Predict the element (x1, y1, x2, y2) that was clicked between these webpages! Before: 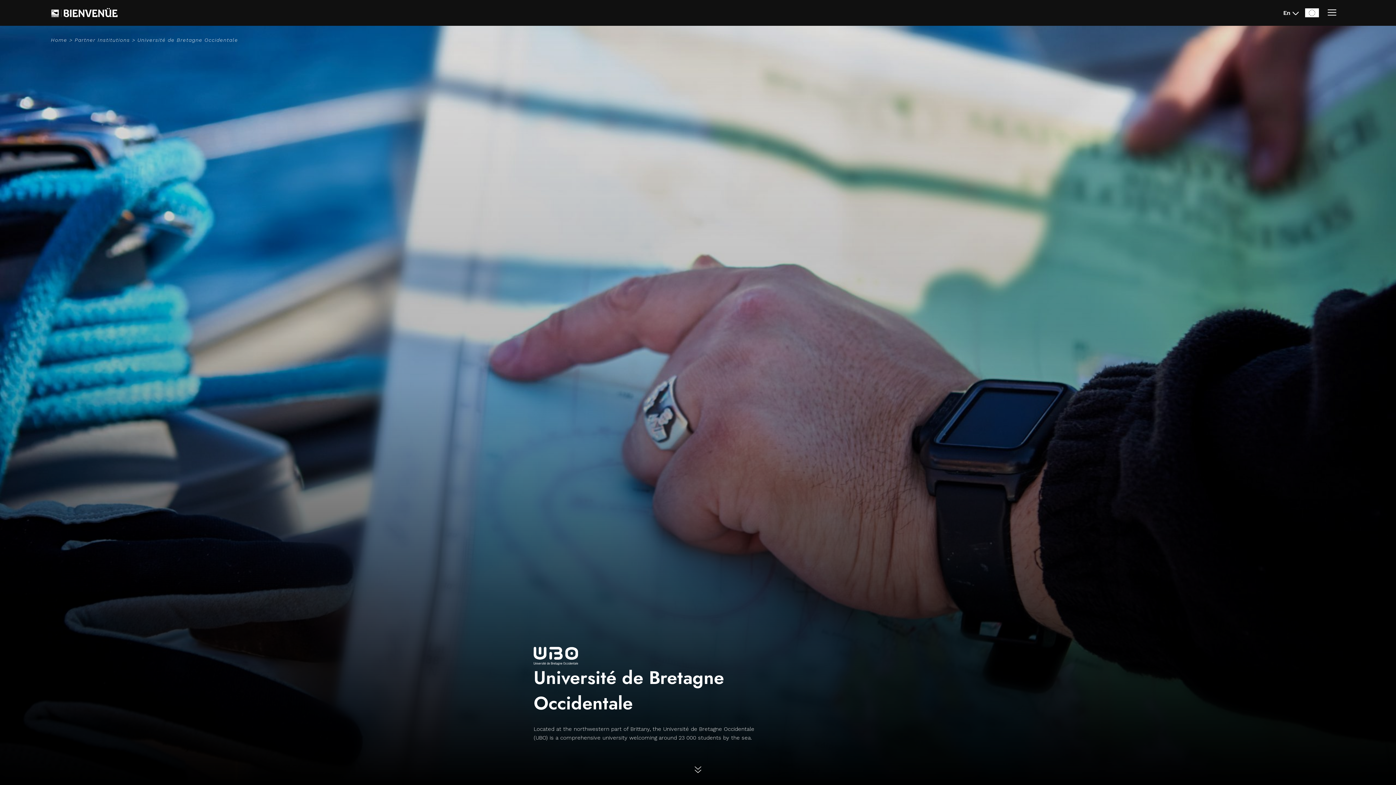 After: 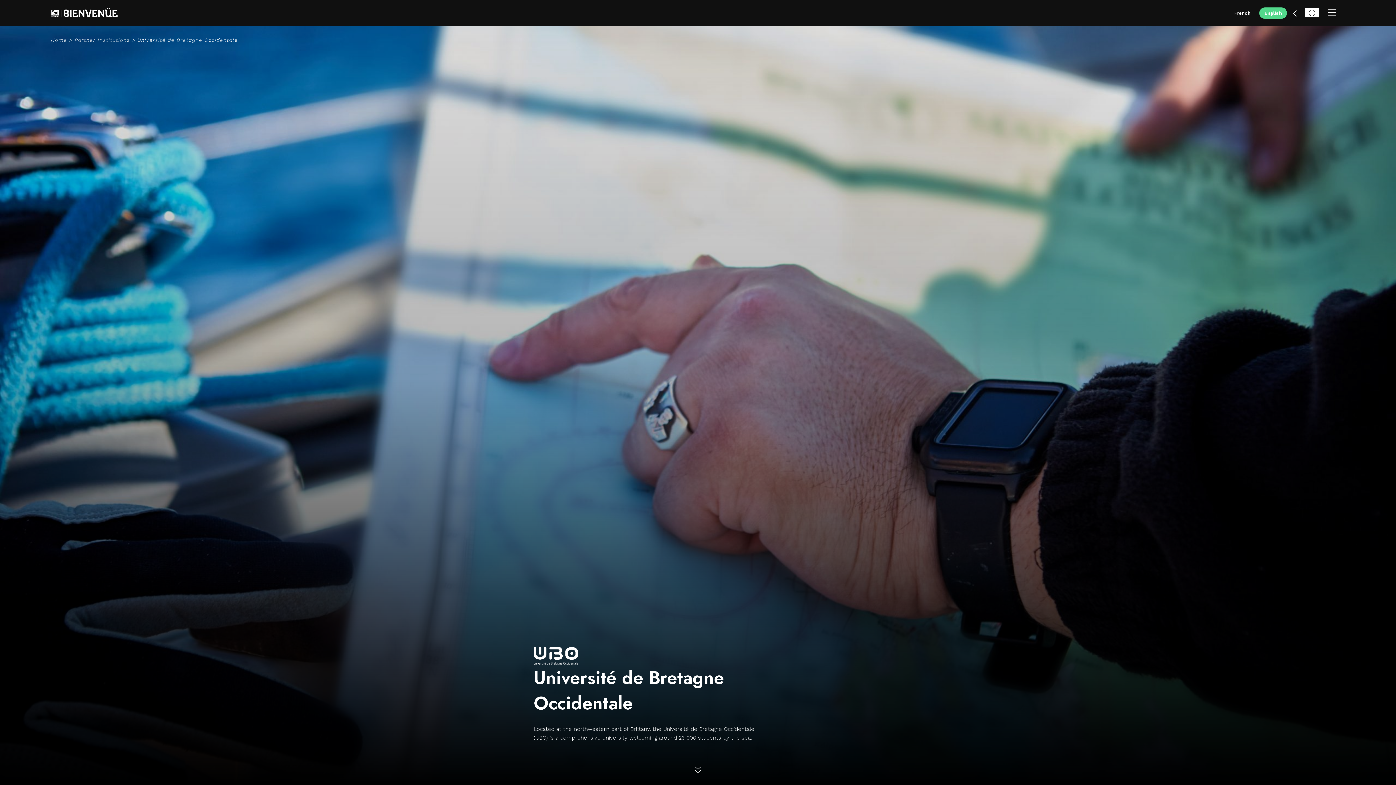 Action: bbox: (1281, 7, 1301, 18) label: En  - Changer la langue du site (actuellement en English)